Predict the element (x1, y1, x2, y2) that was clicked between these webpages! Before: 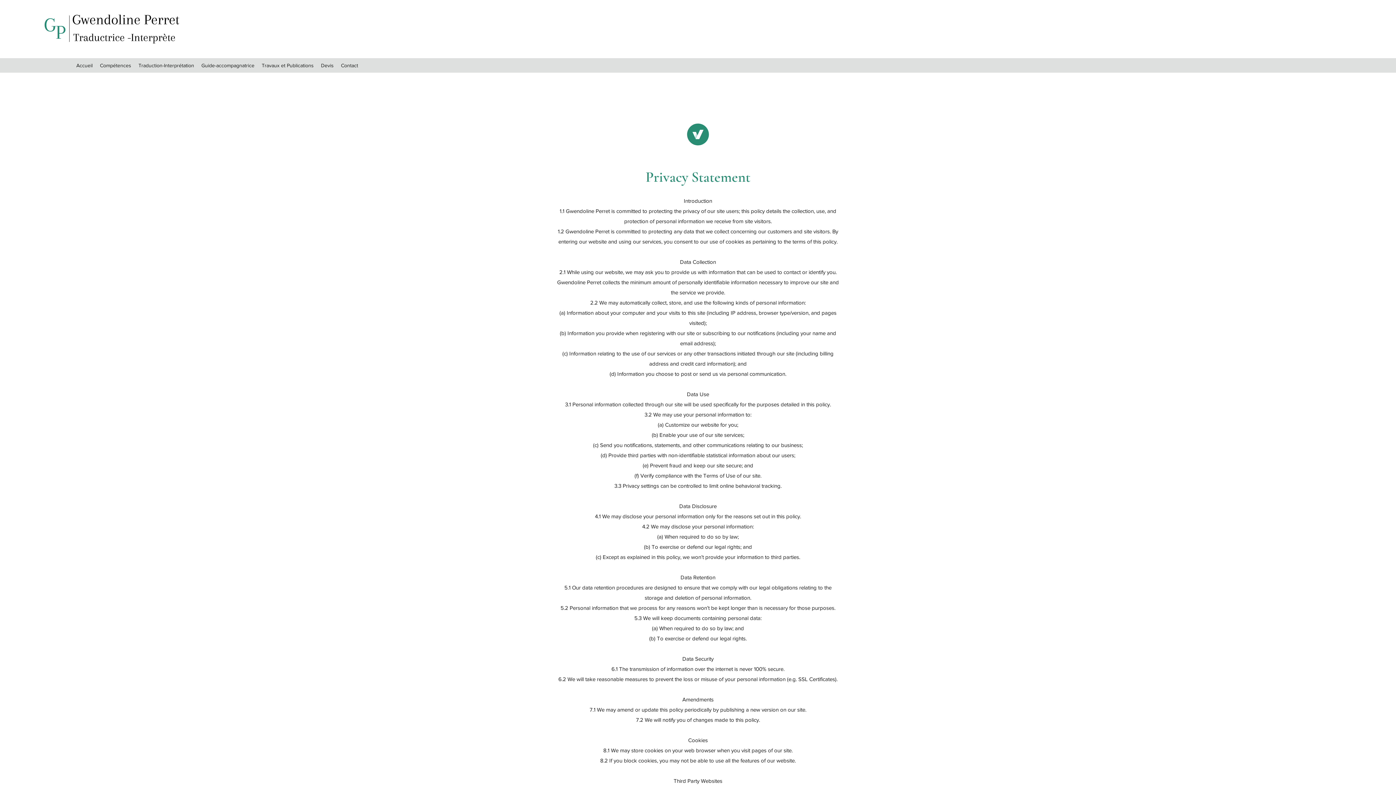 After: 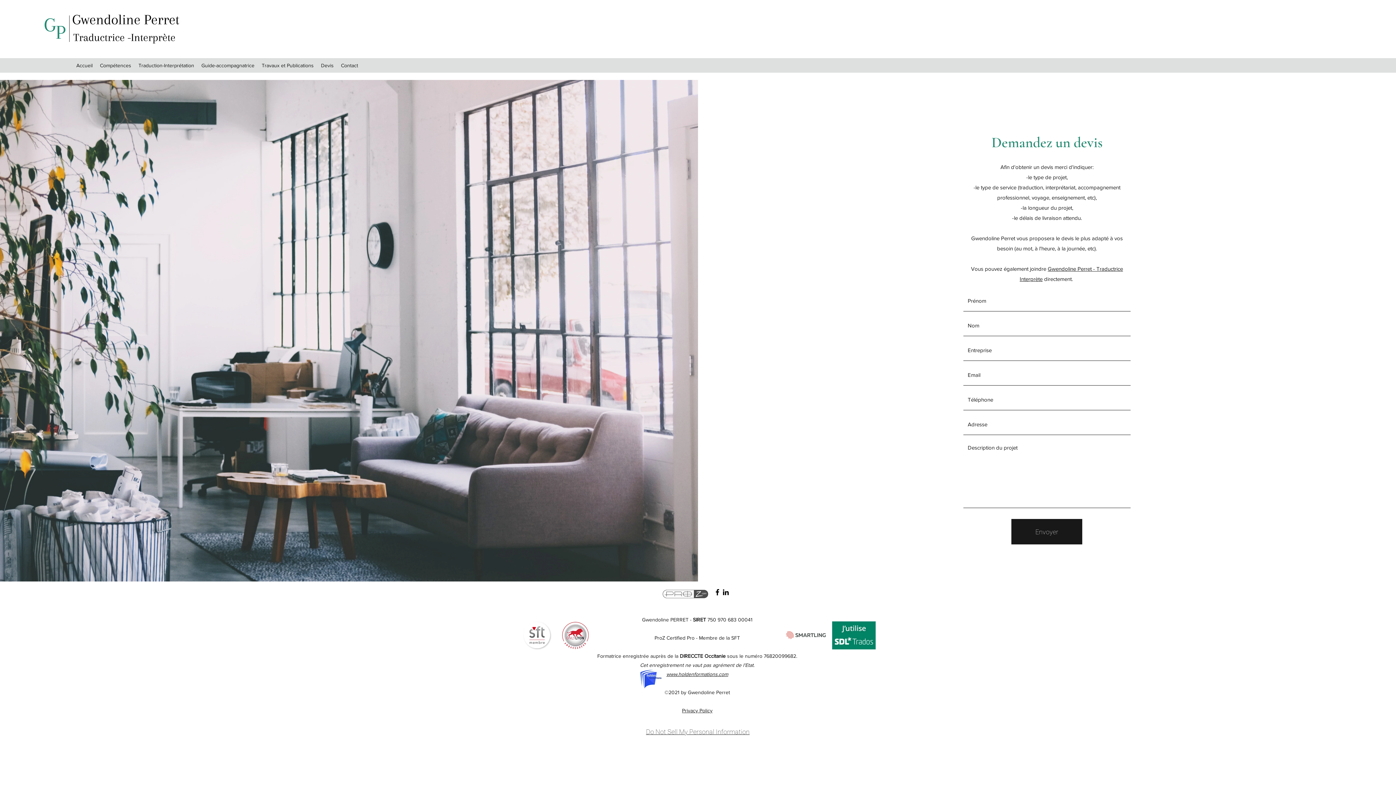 Action: label: Devis bbox: (317, 60, 337, 70)